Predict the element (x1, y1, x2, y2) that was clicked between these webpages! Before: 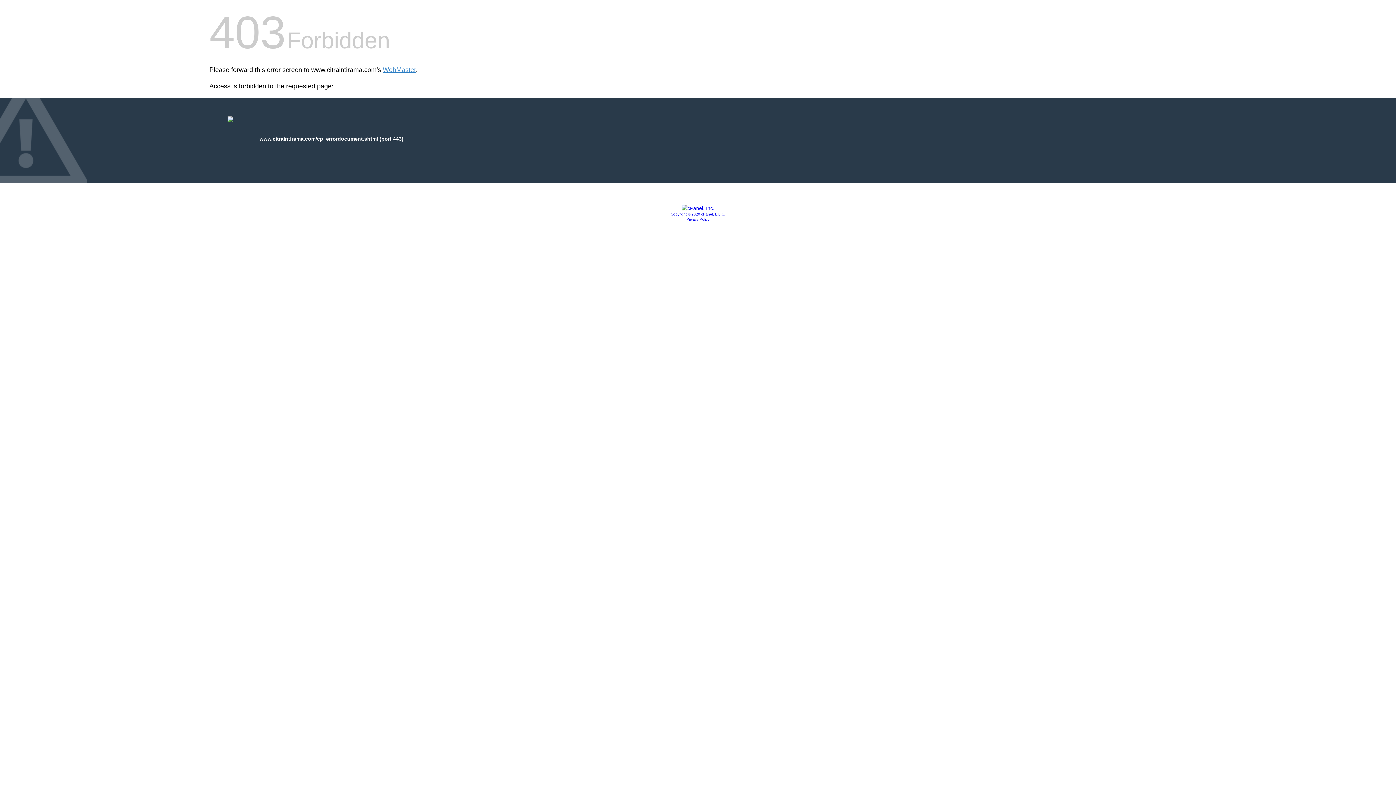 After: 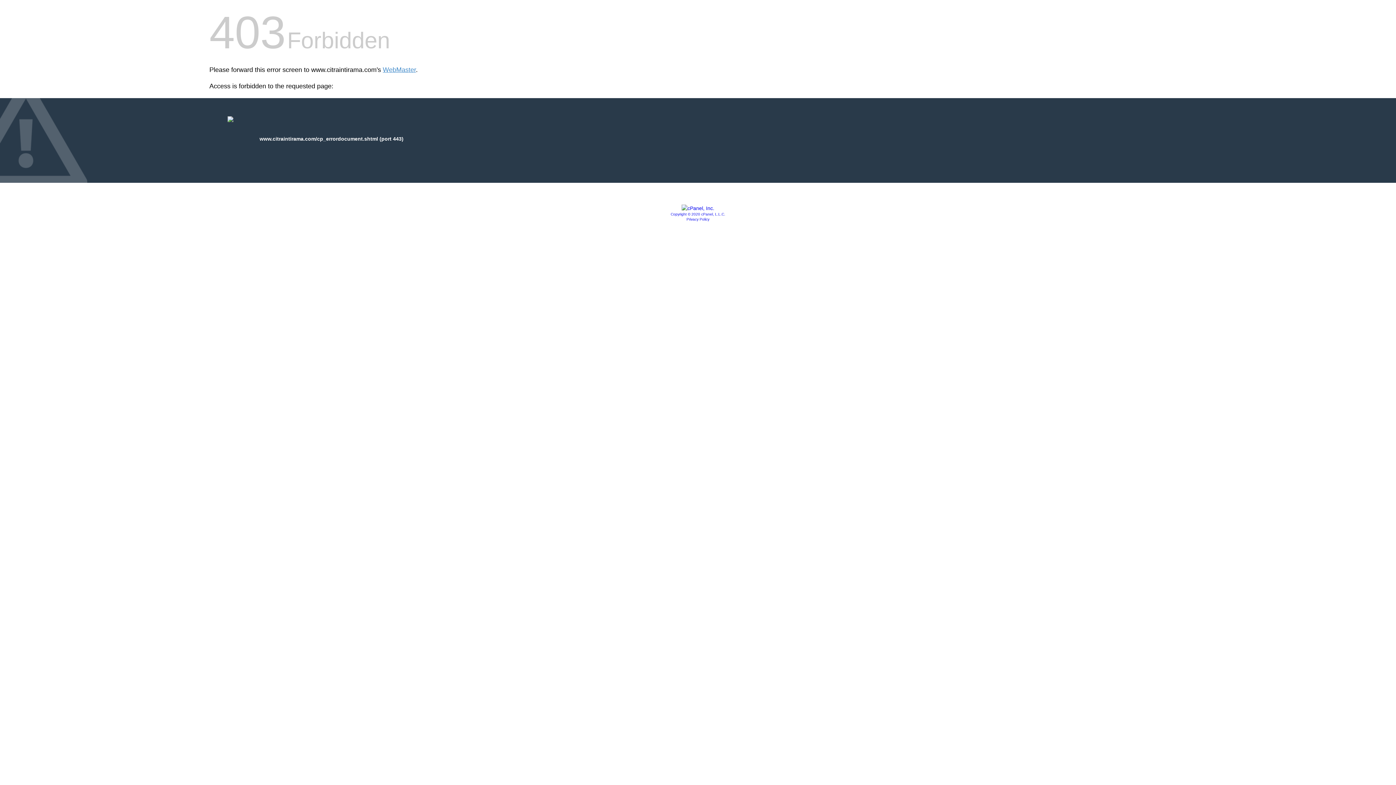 Action: bbox: (686, 217, 709, 221) label: Privacy Policy